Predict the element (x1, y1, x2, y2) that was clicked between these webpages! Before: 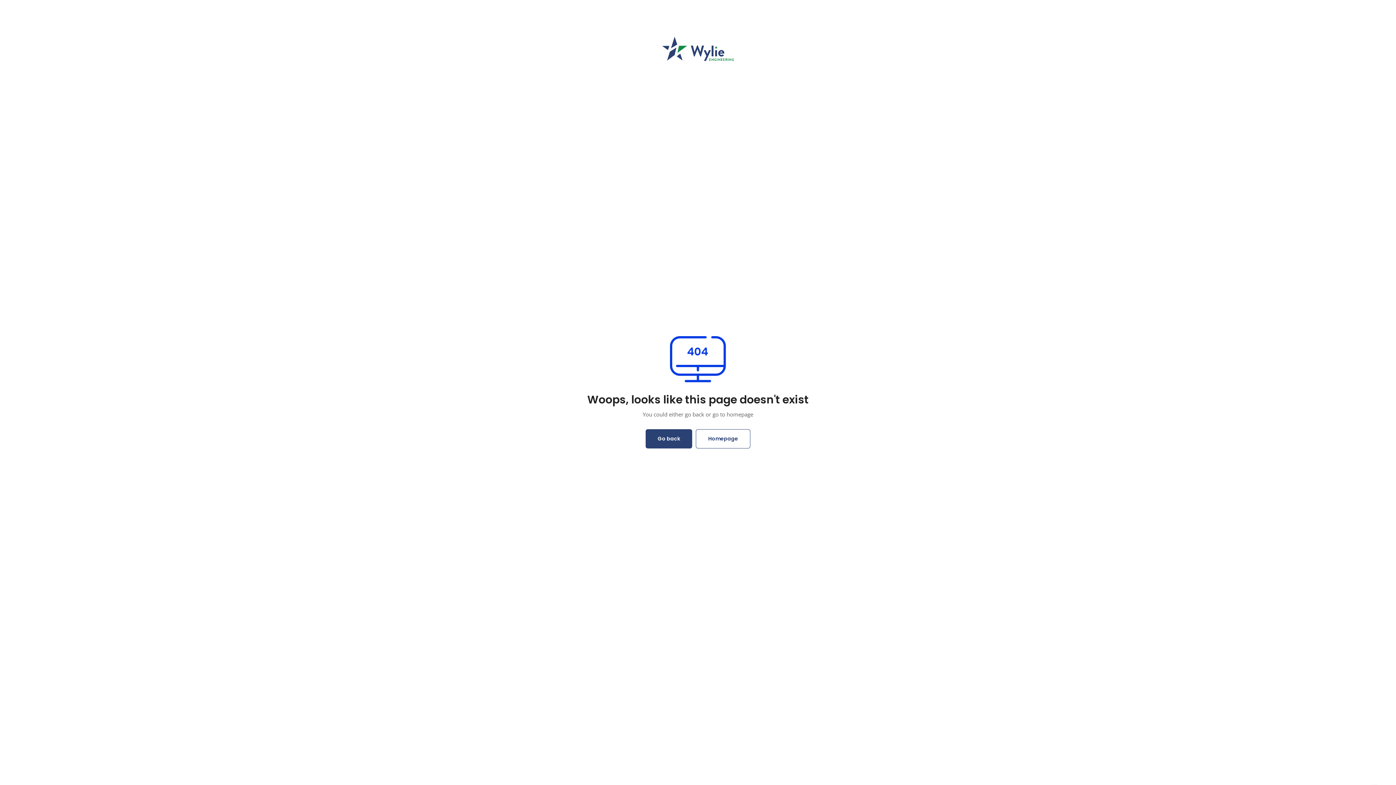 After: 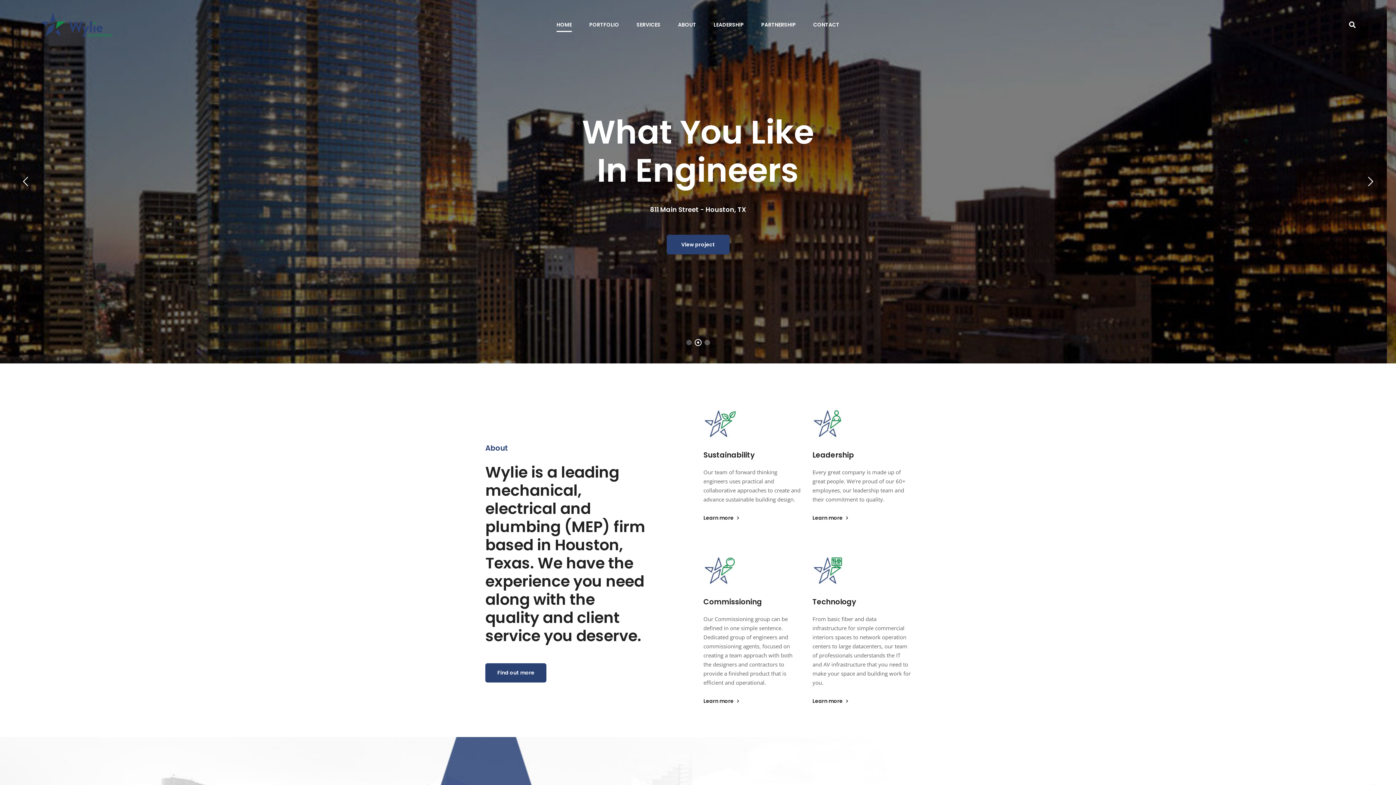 Action: bbox: (696, 429, 750, 448) label: Homepage